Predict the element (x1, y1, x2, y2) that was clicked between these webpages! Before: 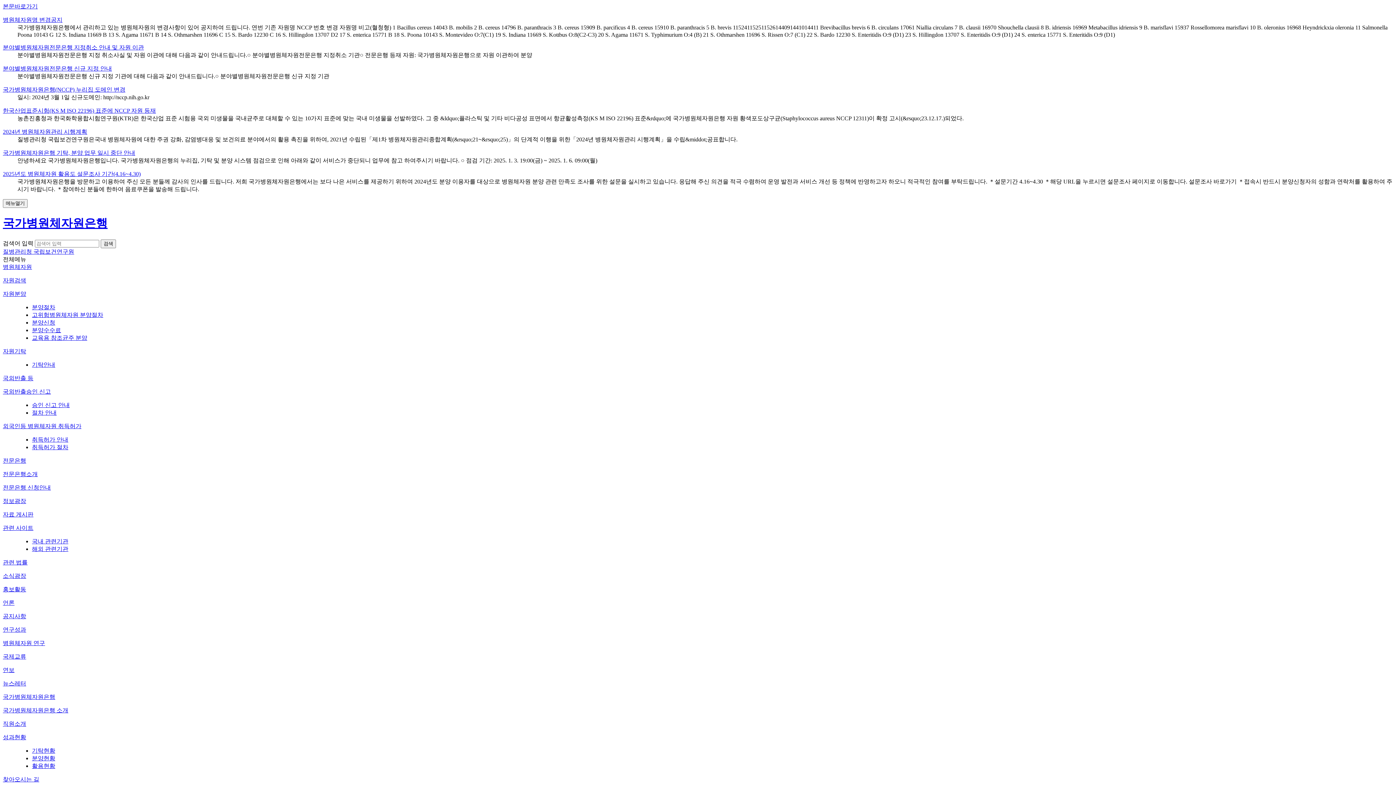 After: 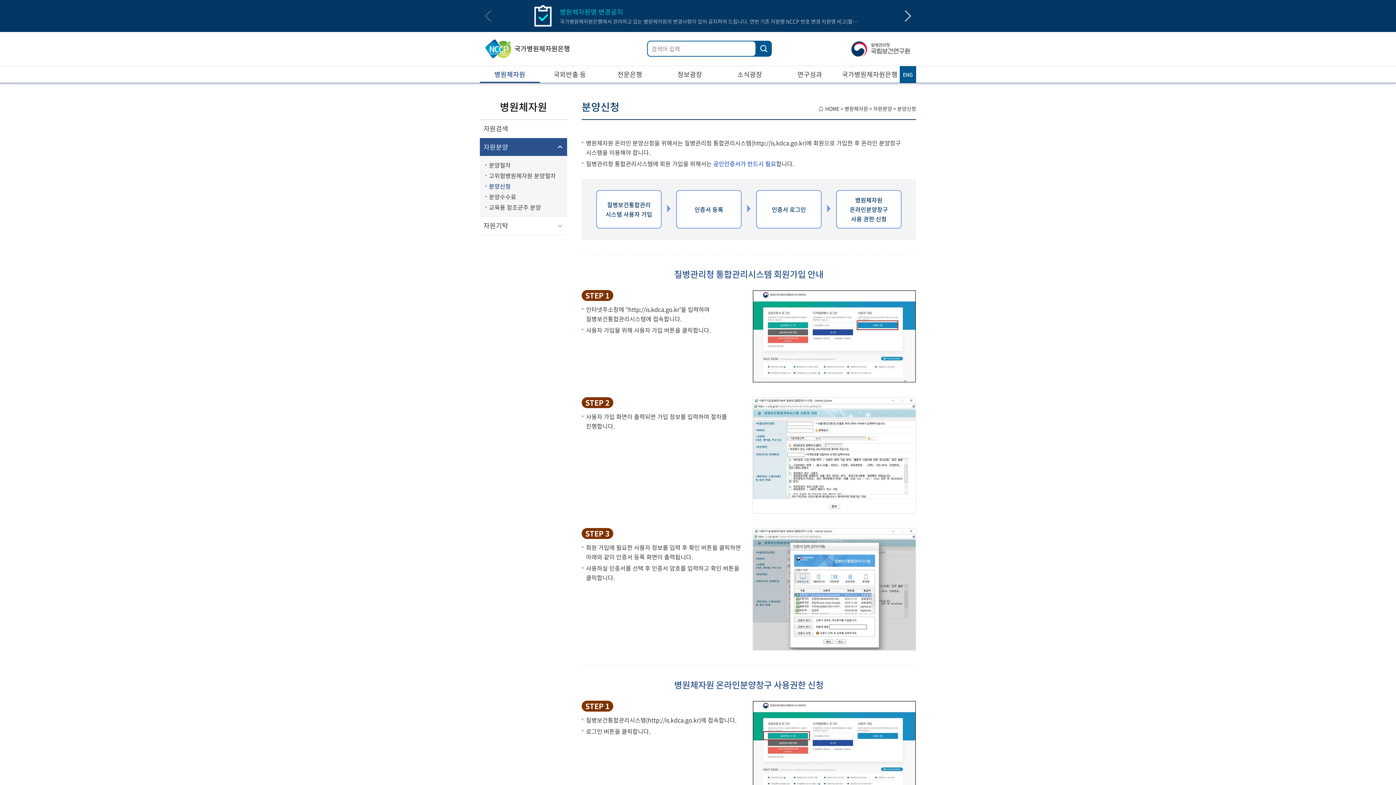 Action: bbox: (32, 319, 55, 325) label: 분양신청